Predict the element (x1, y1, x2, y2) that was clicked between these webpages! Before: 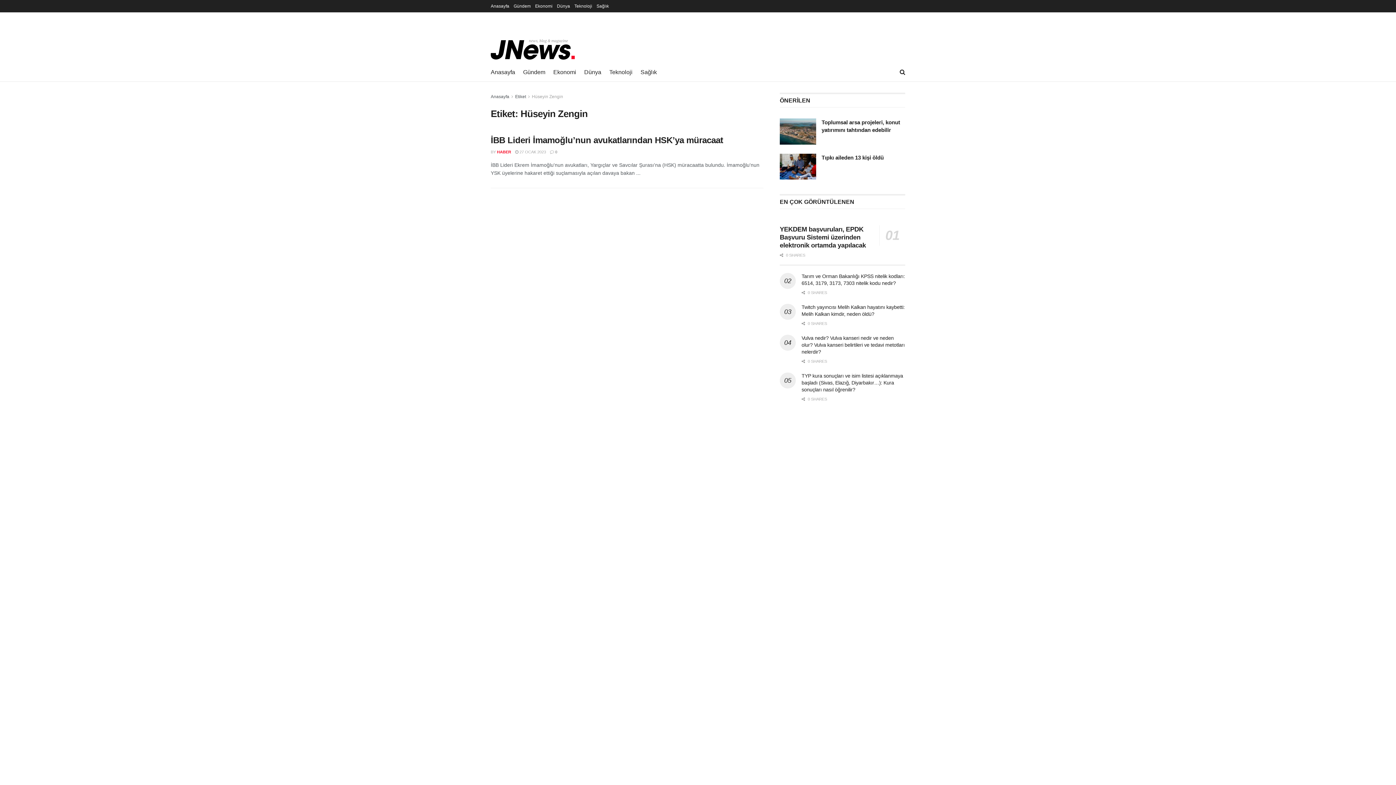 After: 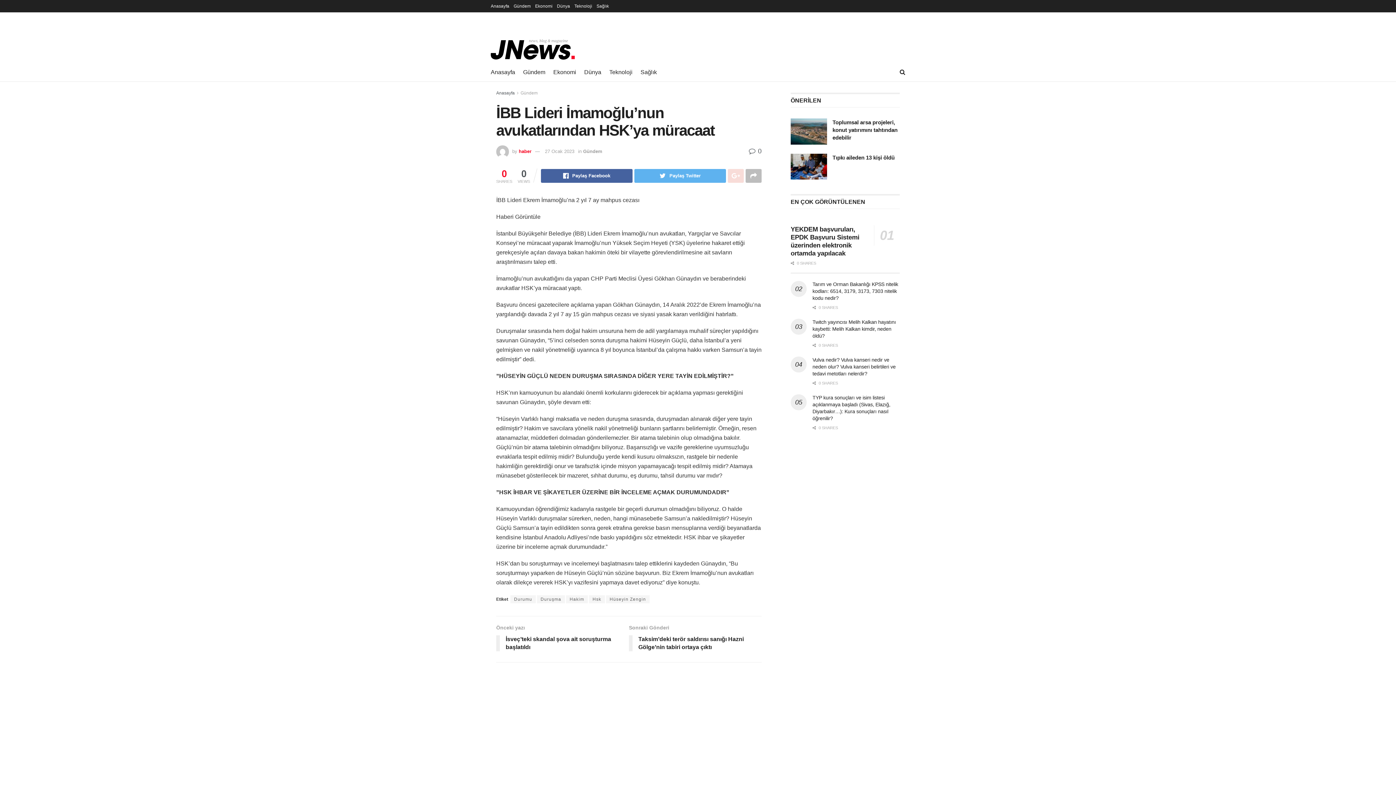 Action: bbox: (550, 149, 557, 154) label:  0